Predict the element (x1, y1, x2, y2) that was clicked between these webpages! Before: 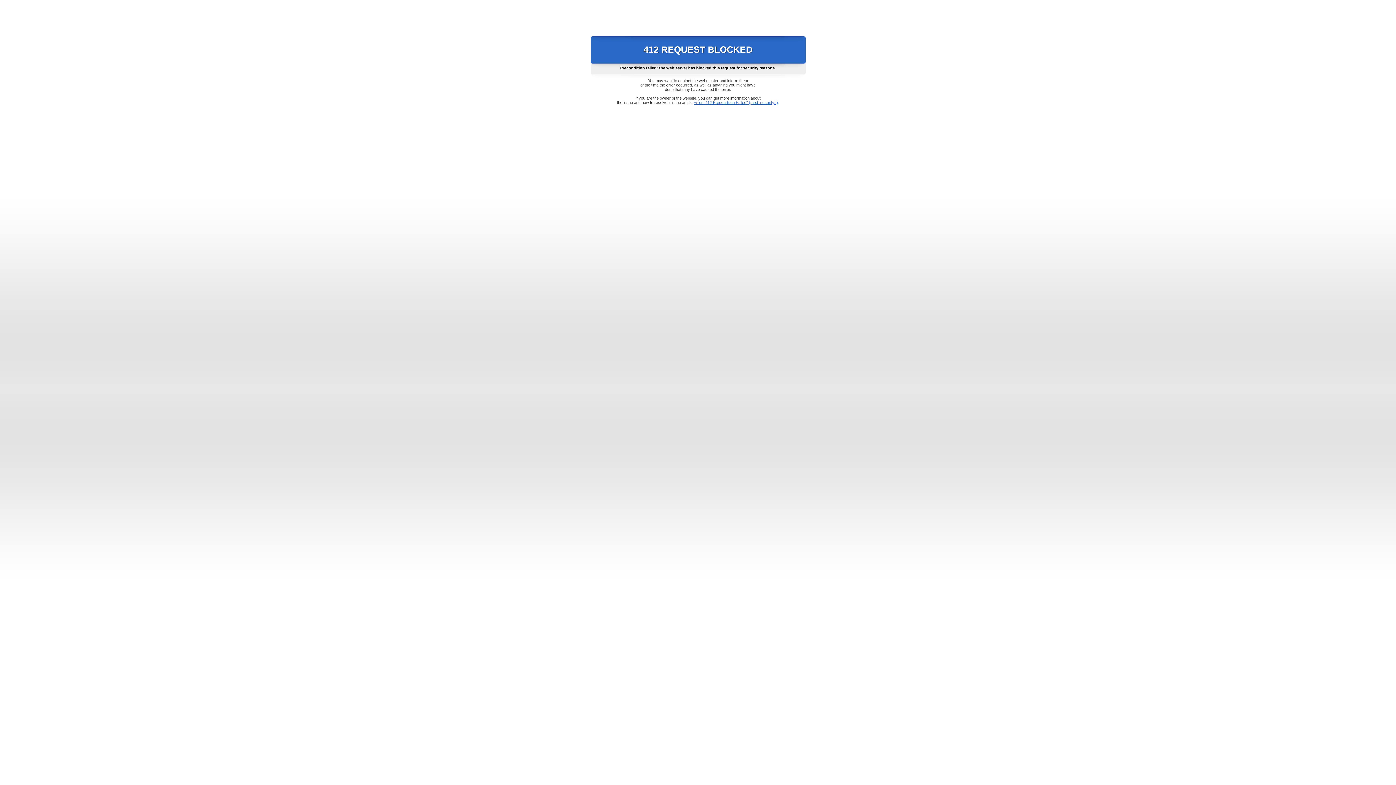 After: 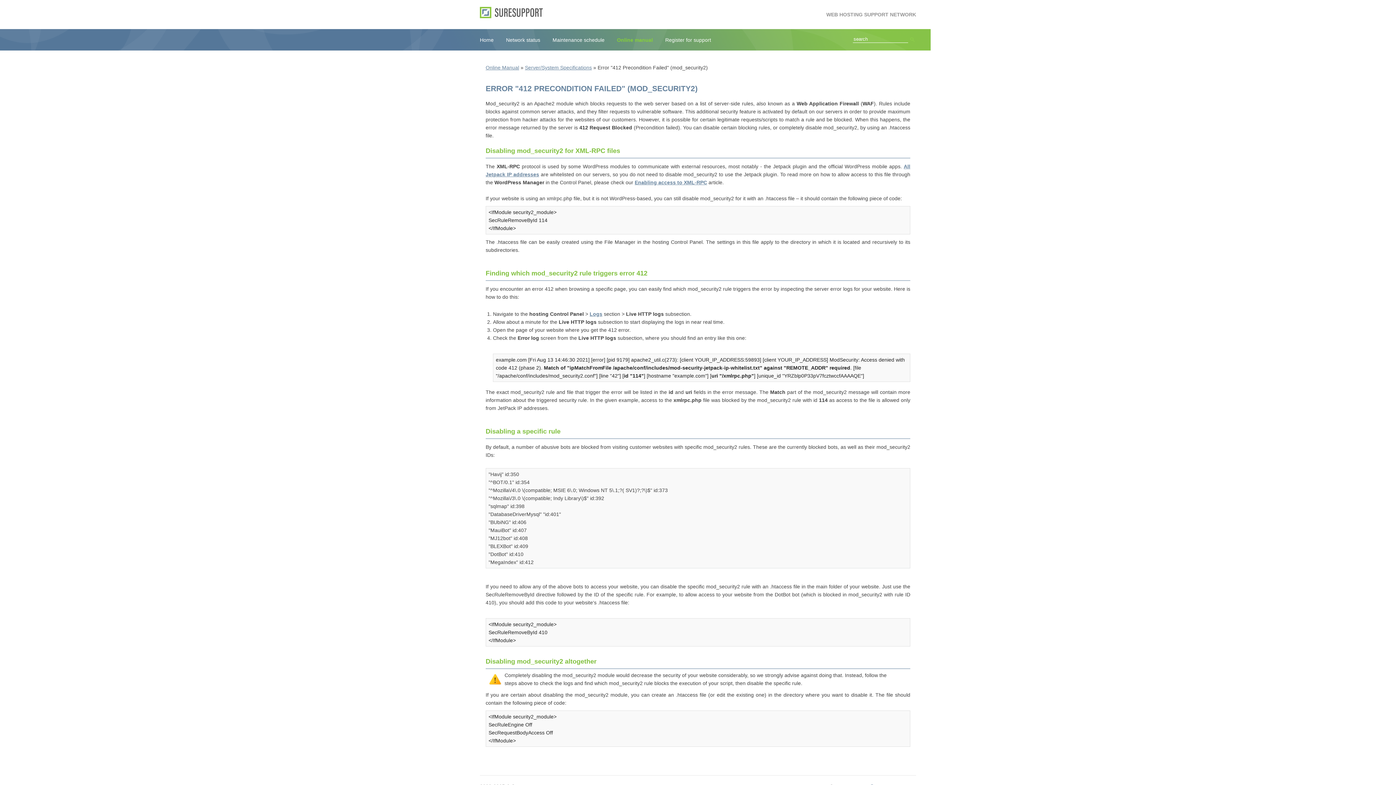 Action: label: Error "412 Precondition Failed" (mod_security2) bbox: (693, 100, 778, 104)